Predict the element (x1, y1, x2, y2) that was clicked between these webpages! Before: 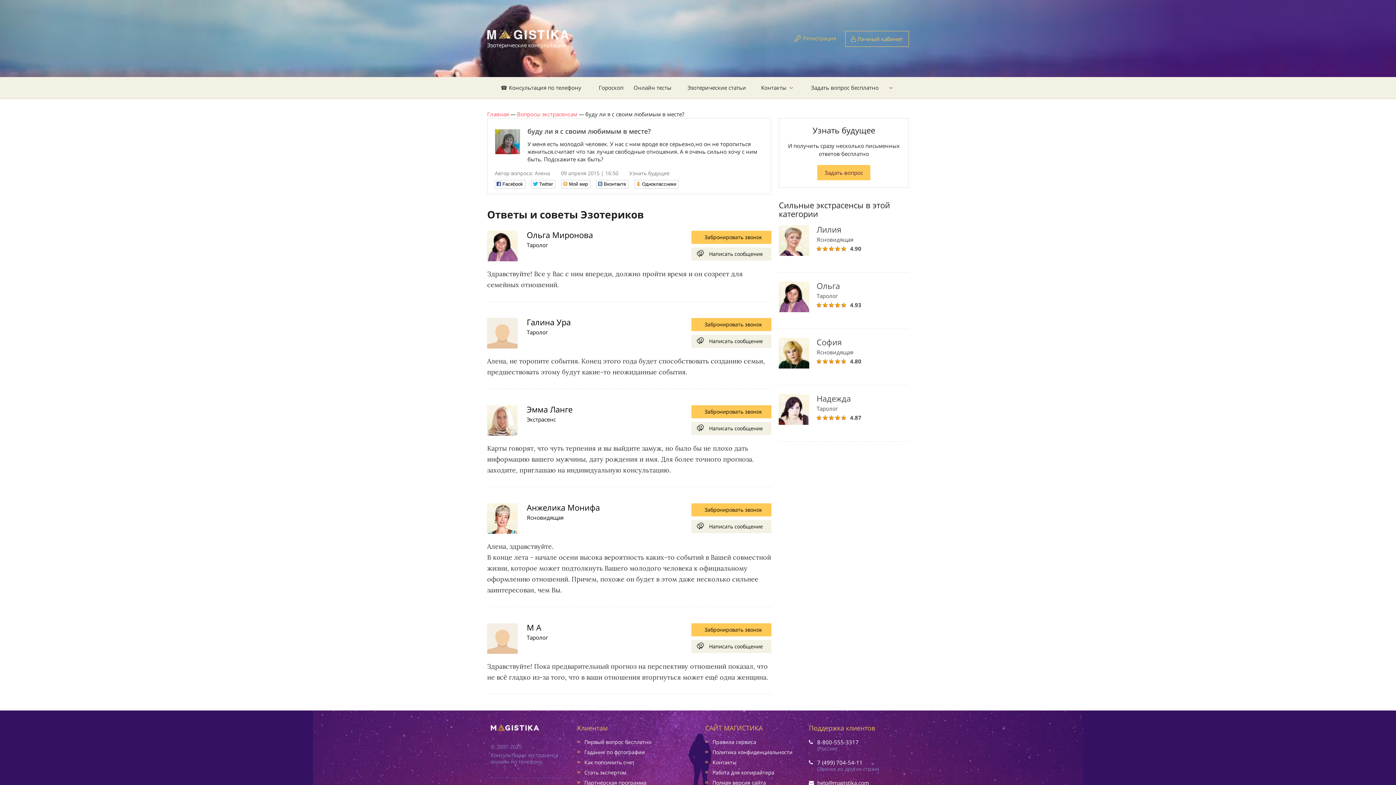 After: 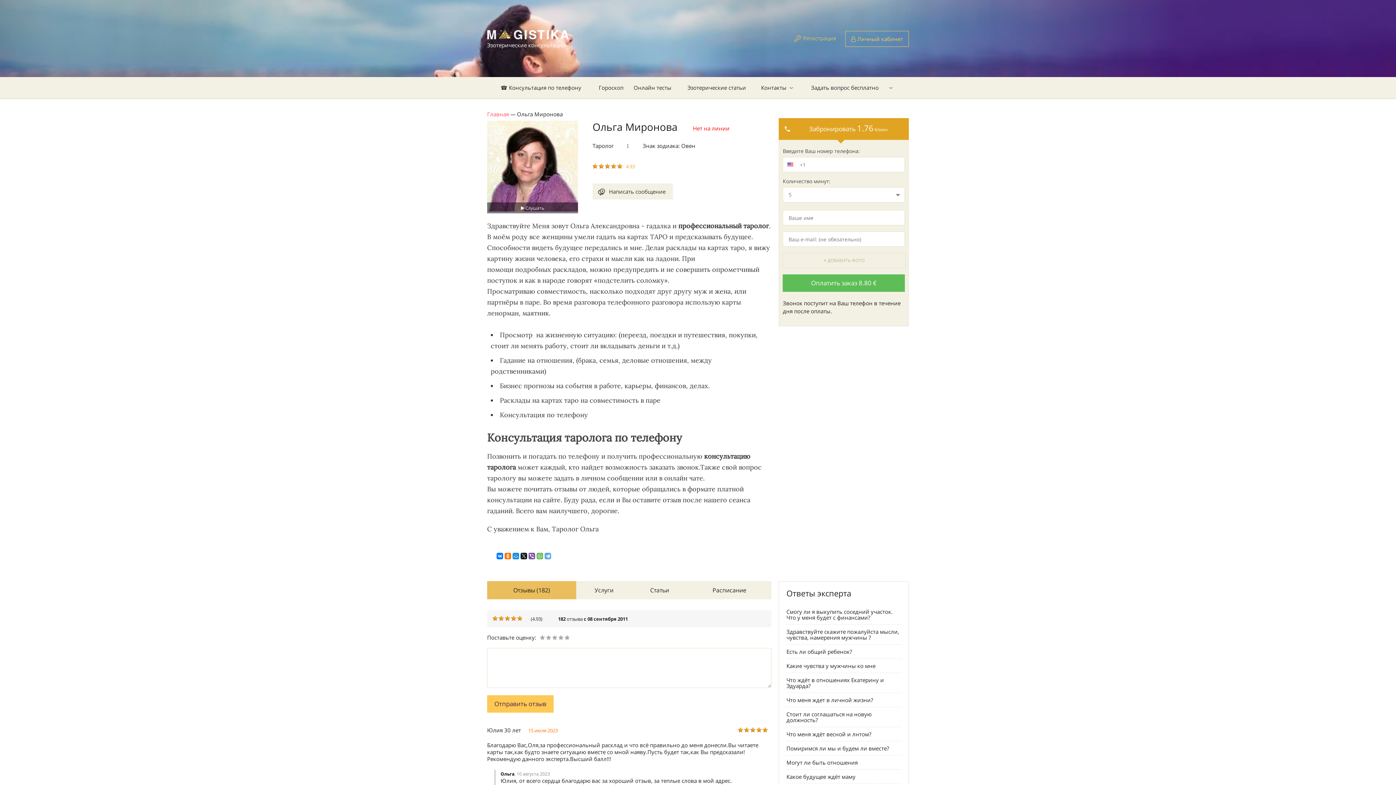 Action: bbox: (526, 241, 548, 248) label: Таролог